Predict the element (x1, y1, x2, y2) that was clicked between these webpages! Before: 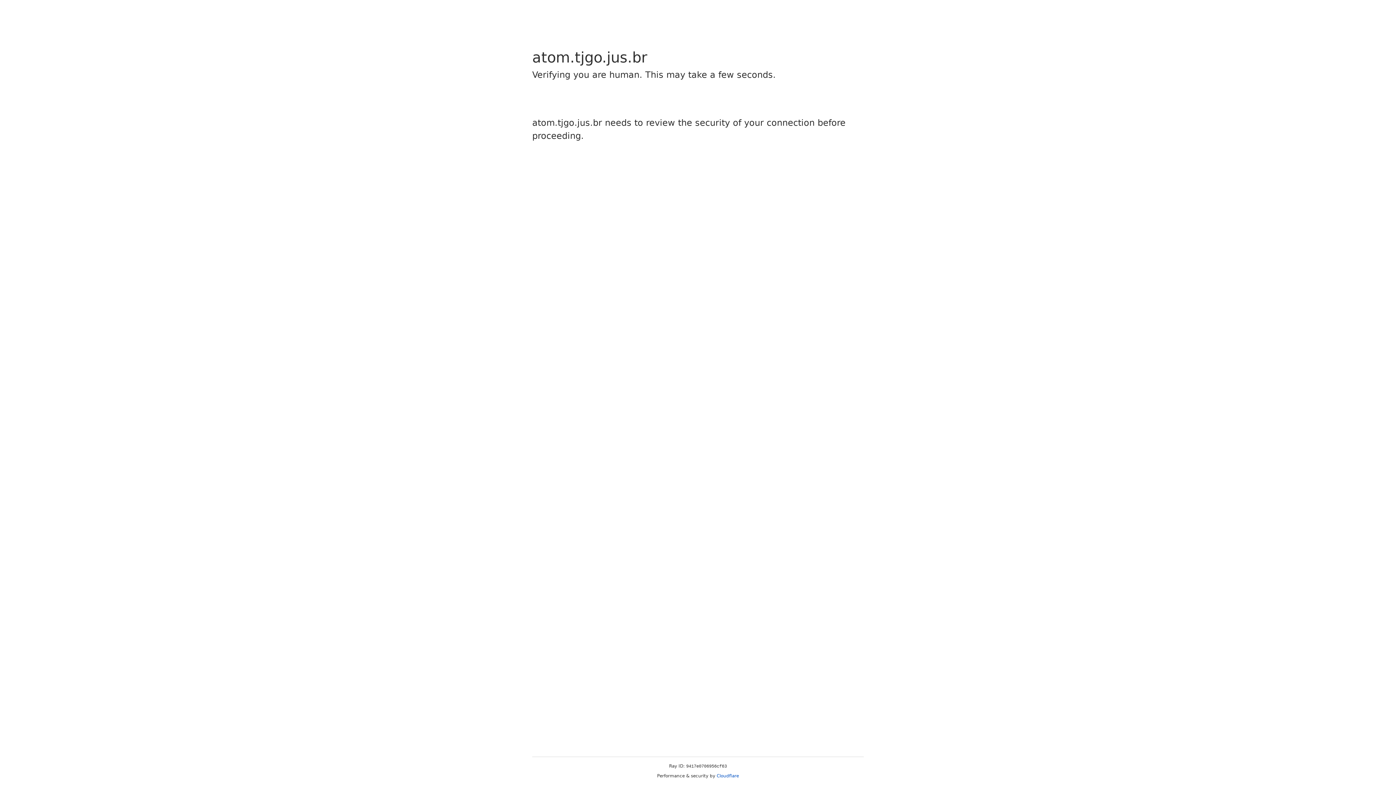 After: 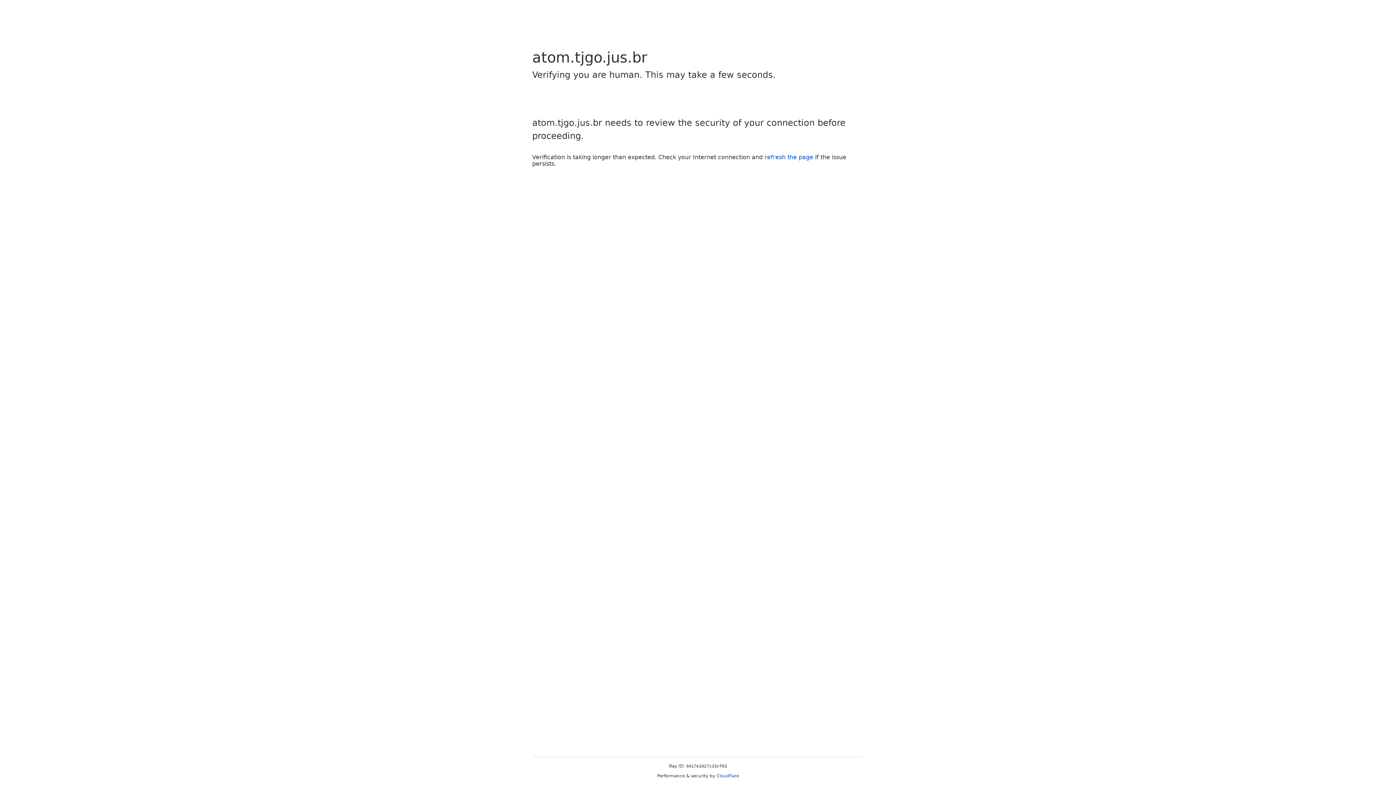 Action: bbox: (716, 773, 739, 778) label: Cloudflare